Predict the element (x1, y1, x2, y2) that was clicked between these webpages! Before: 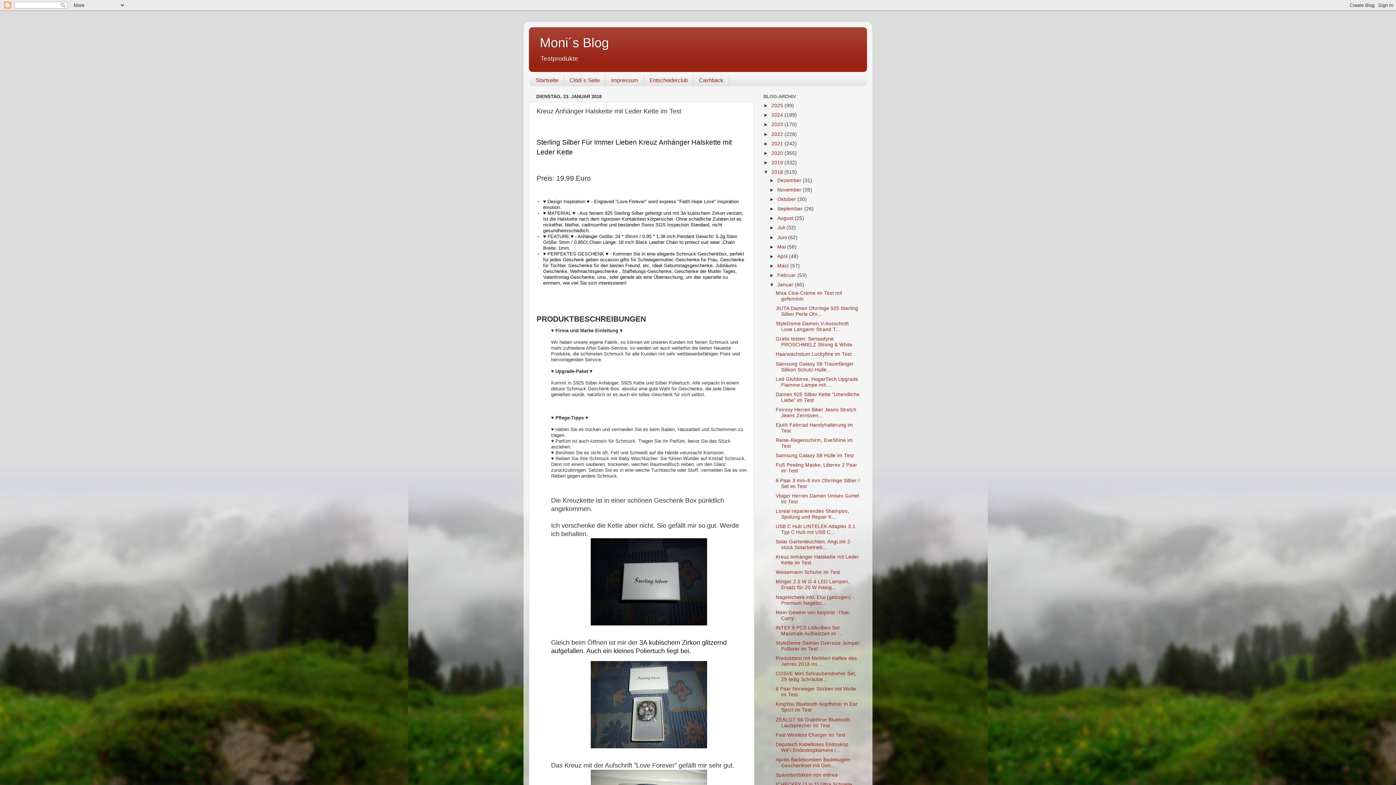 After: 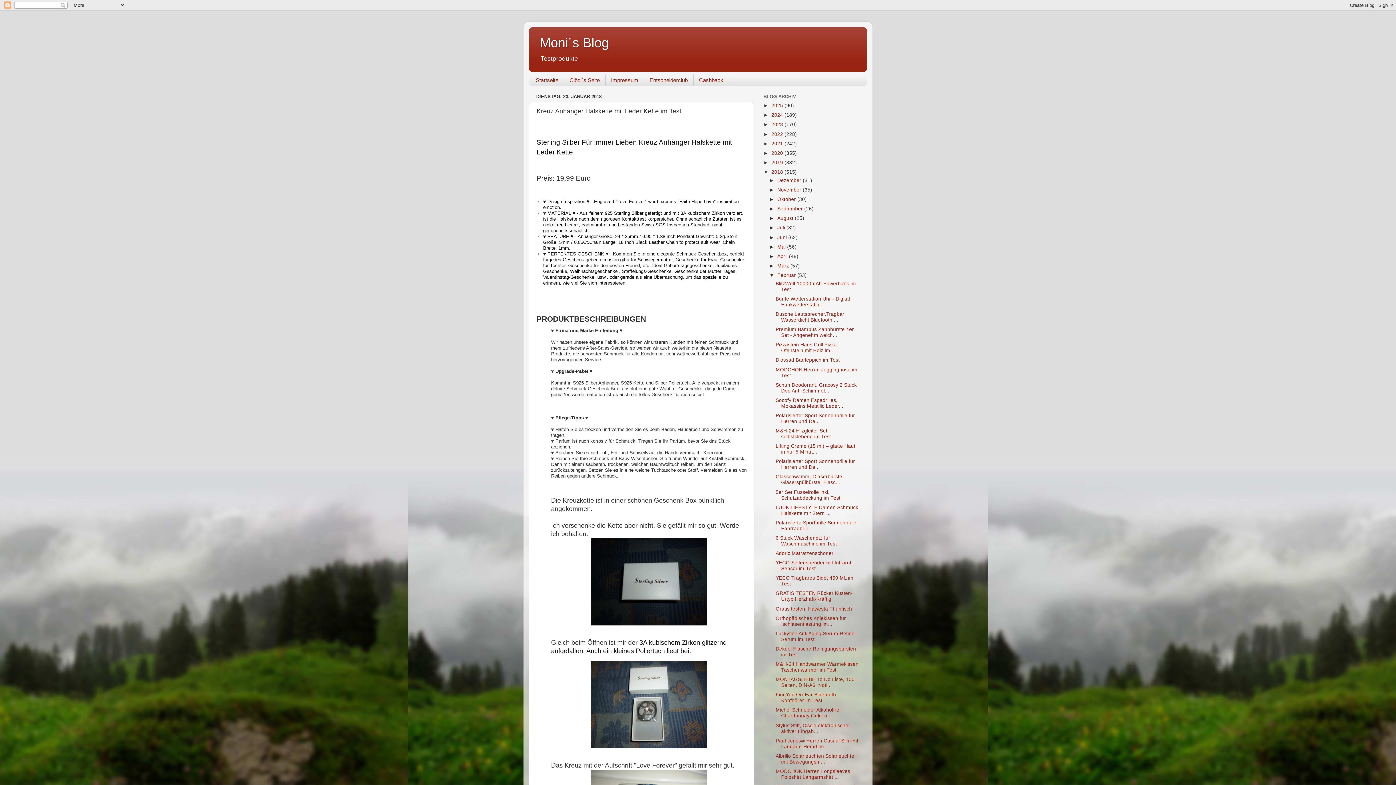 Action: label: ►   bbox: (769, 272, 777, 278)